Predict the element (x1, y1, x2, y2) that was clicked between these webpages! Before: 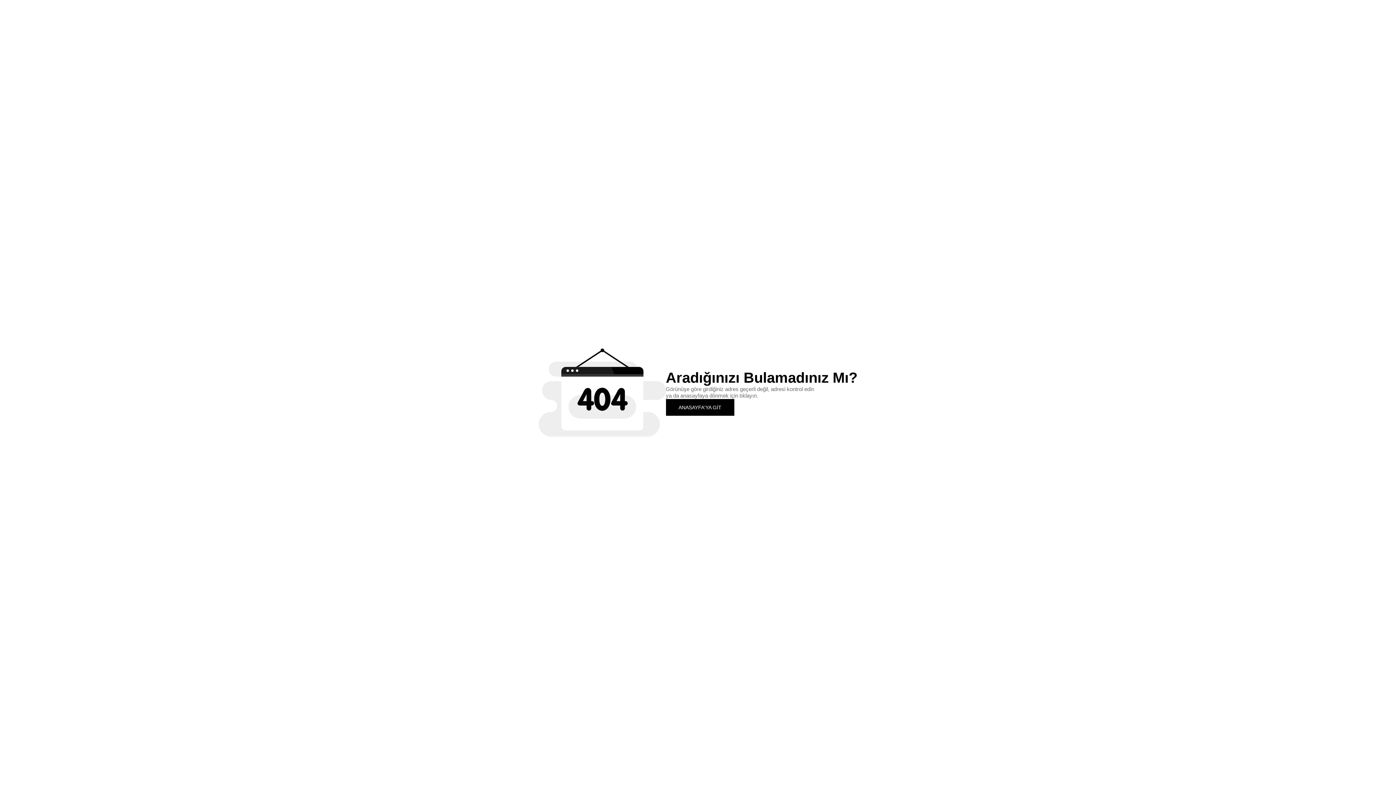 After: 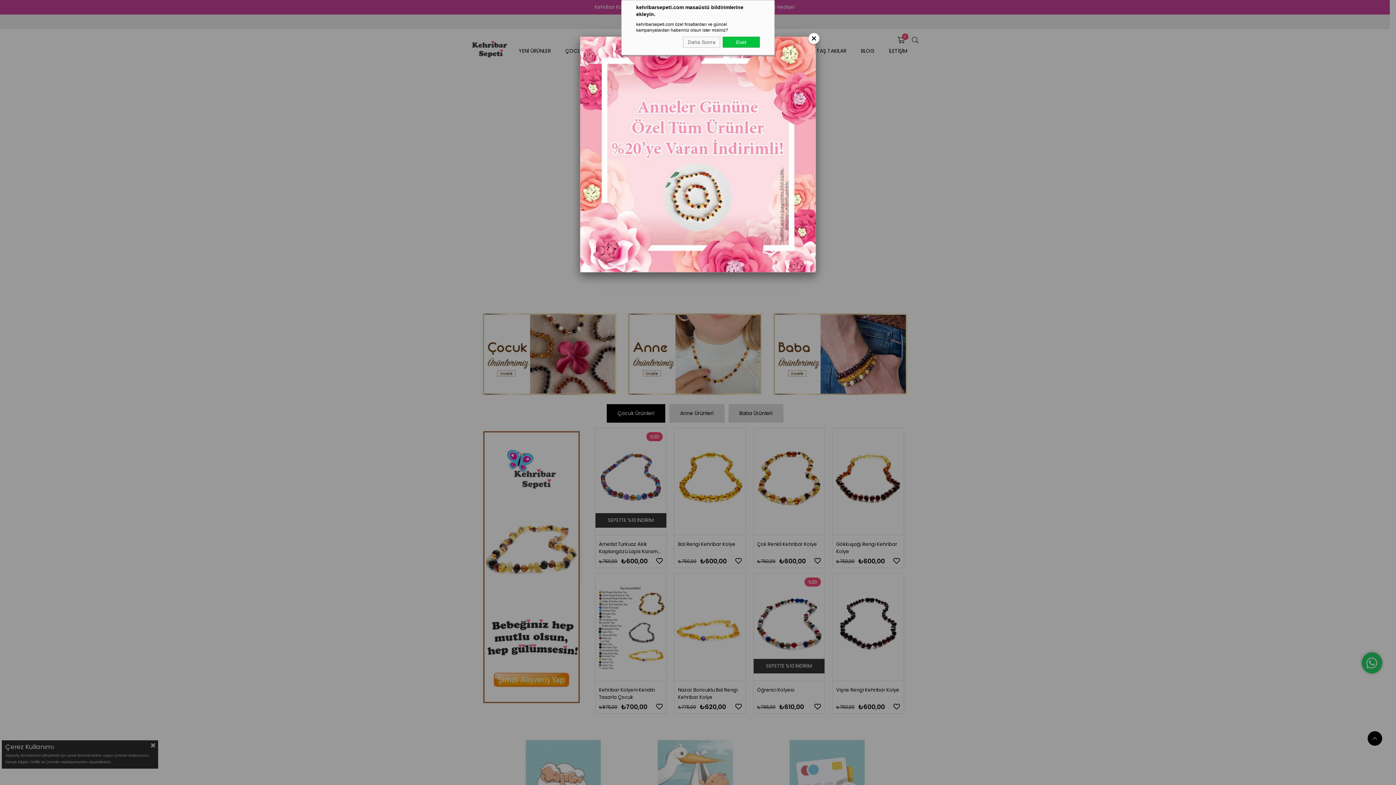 Action: label: ANASAYFA'YA GİT bbox: (666, 399, 734, 415)